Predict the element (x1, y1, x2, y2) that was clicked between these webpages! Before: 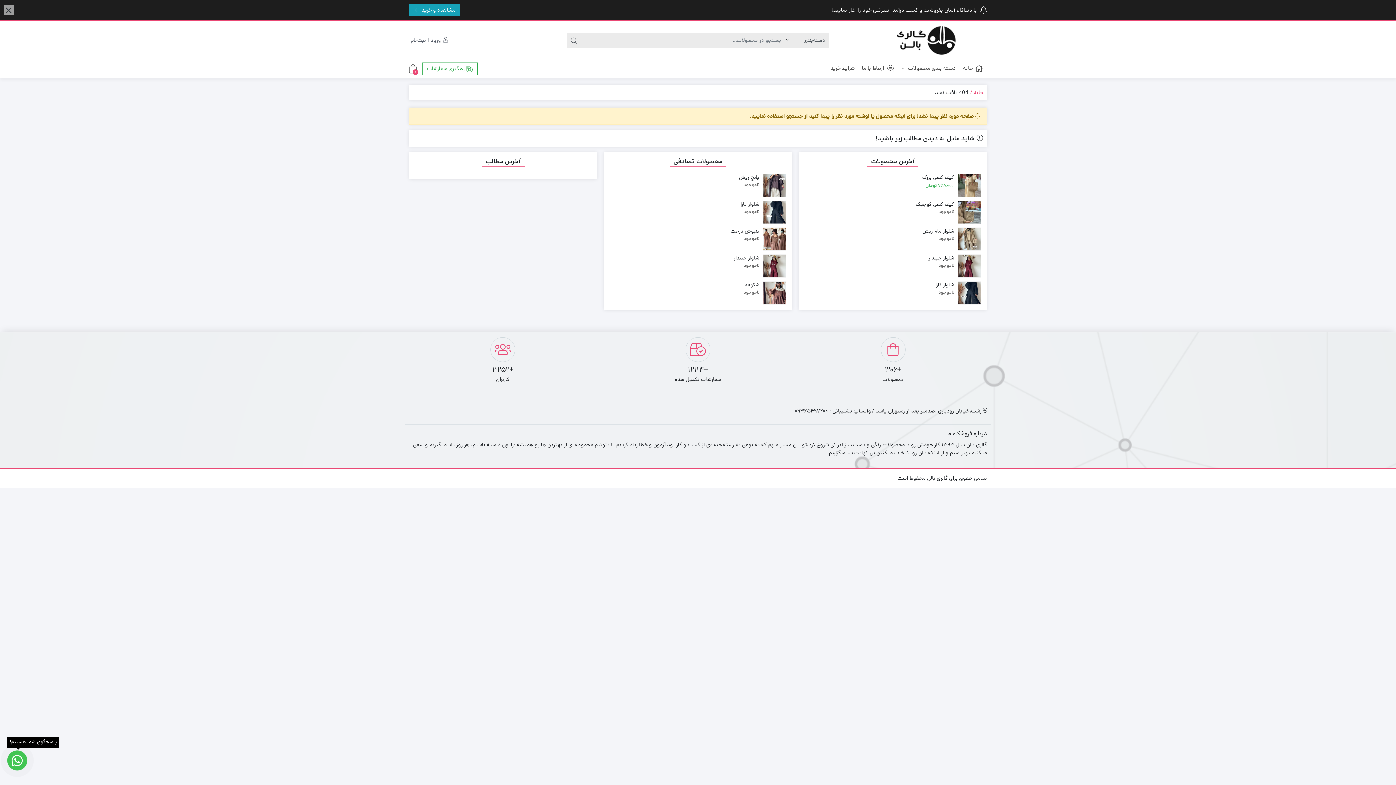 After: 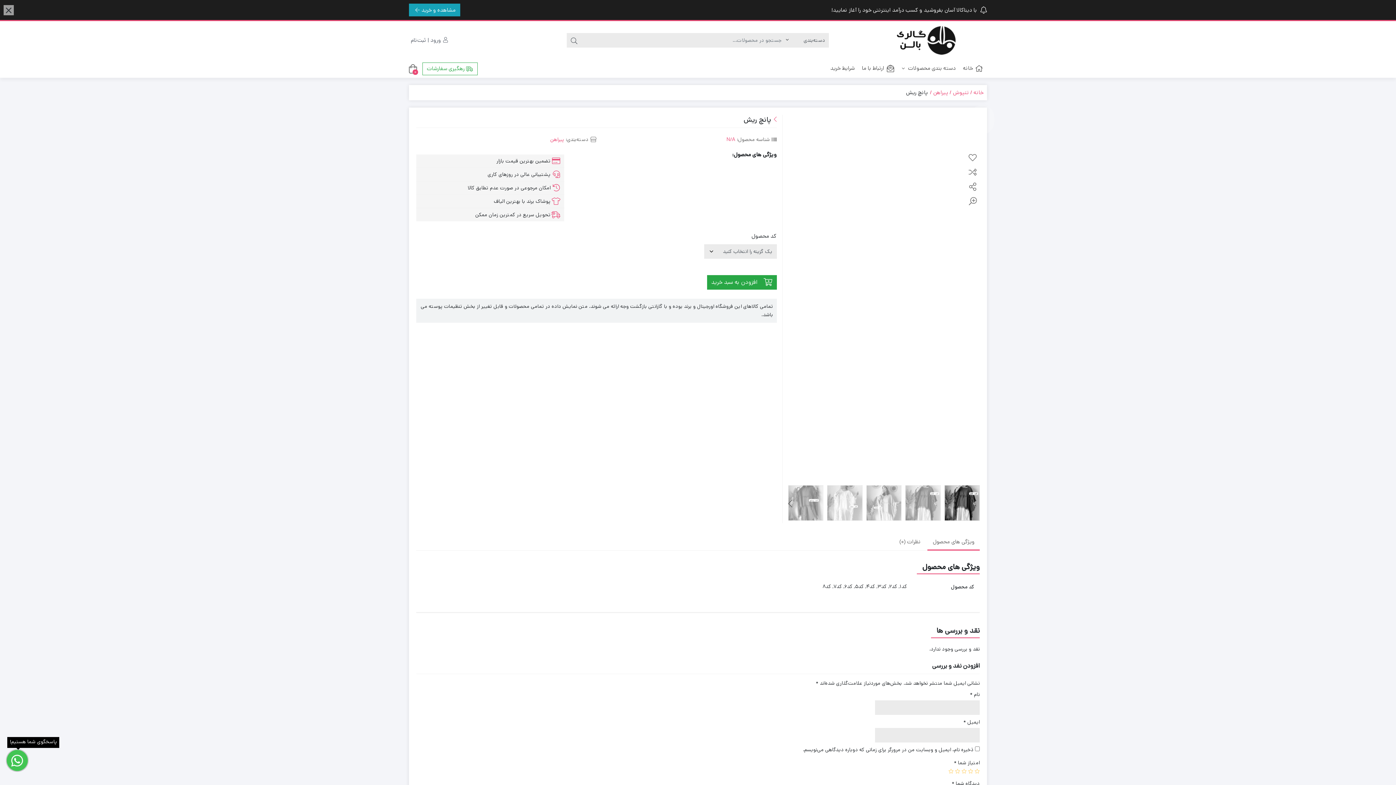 Action: bbox: (609, 173, 786, 188) label: پانچ ریش
ناموجود